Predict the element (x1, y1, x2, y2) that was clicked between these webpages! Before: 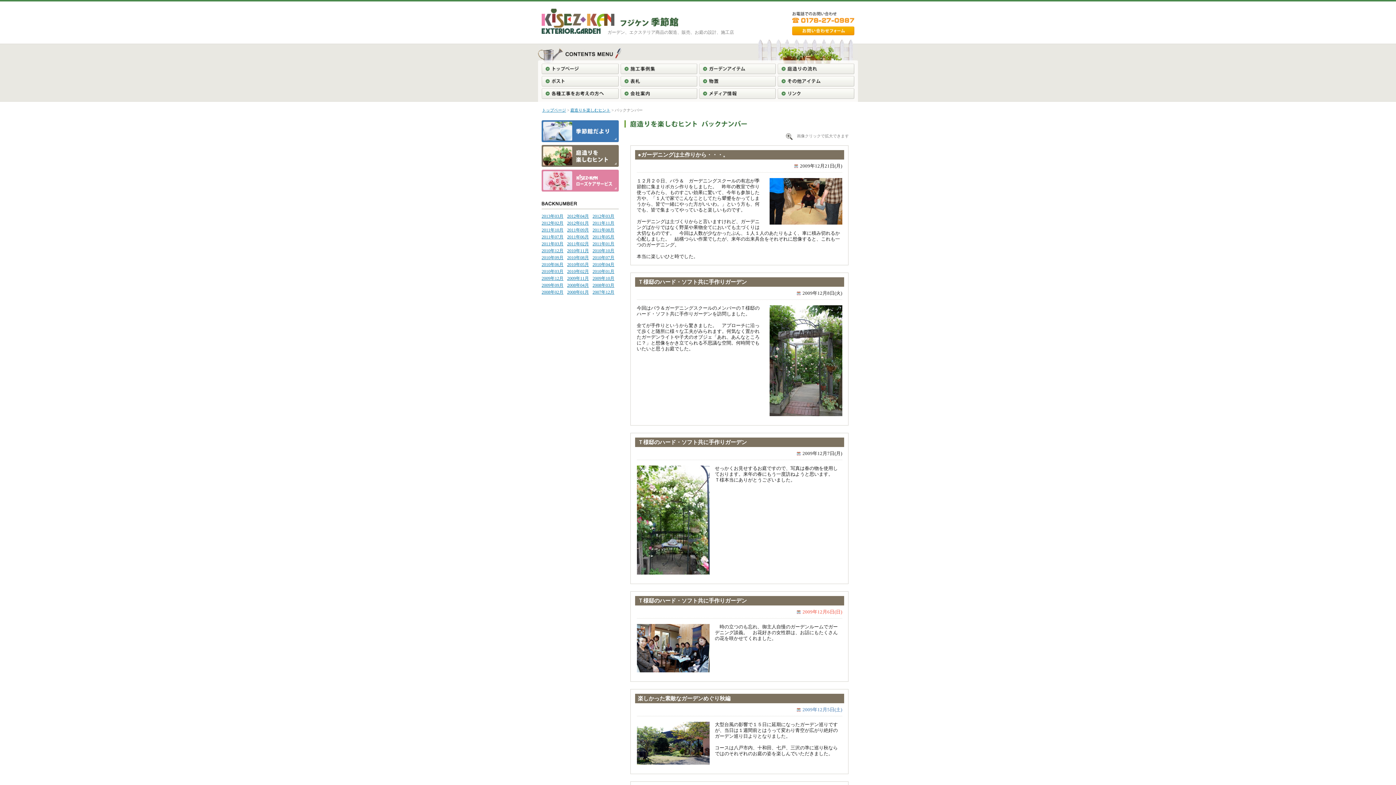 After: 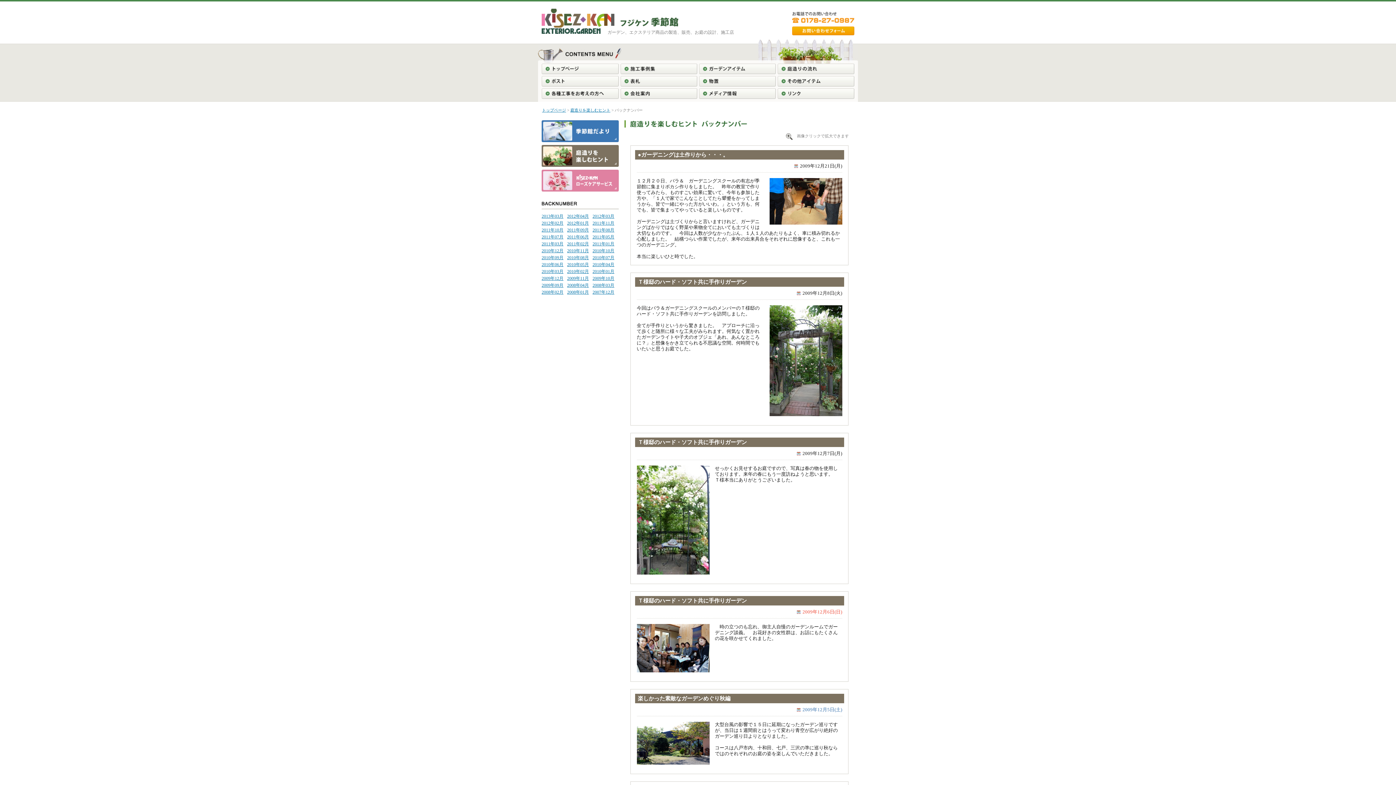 Action: label: Ｔ様邸のハード・ソフト共に手作りガーデン bbox: (638, 598, 747, 604)